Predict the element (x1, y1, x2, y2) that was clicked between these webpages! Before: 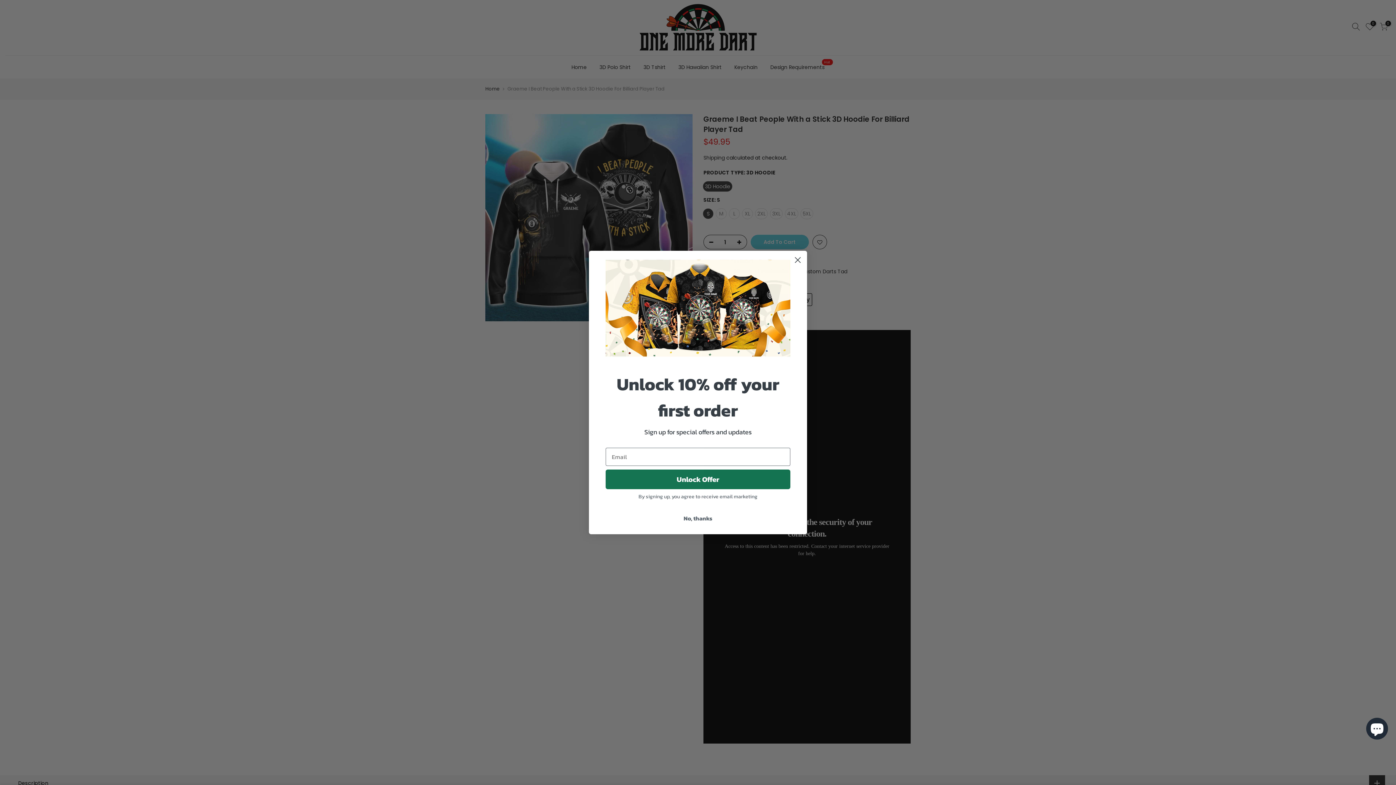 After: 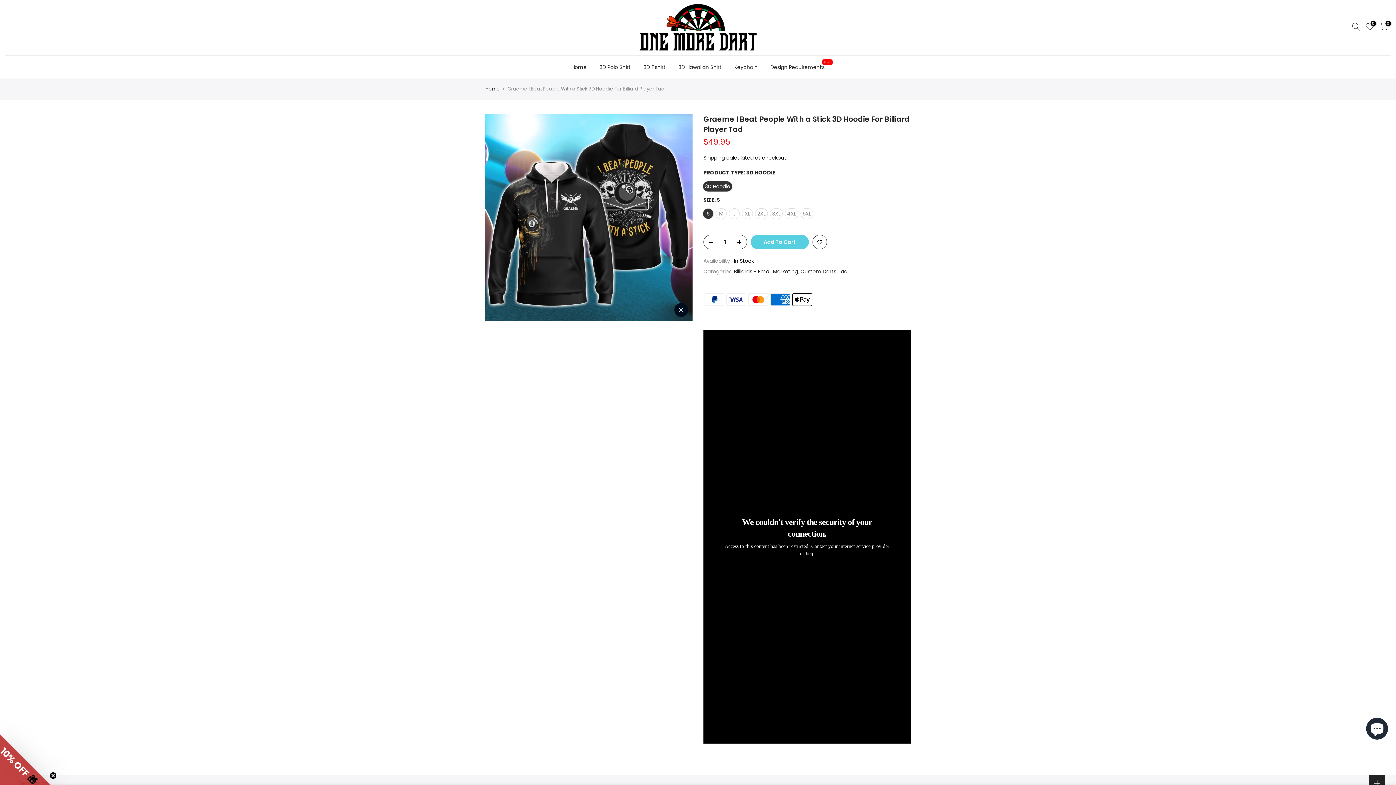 Action: bbox: (605, 473, 790, 487) label: No, thanks